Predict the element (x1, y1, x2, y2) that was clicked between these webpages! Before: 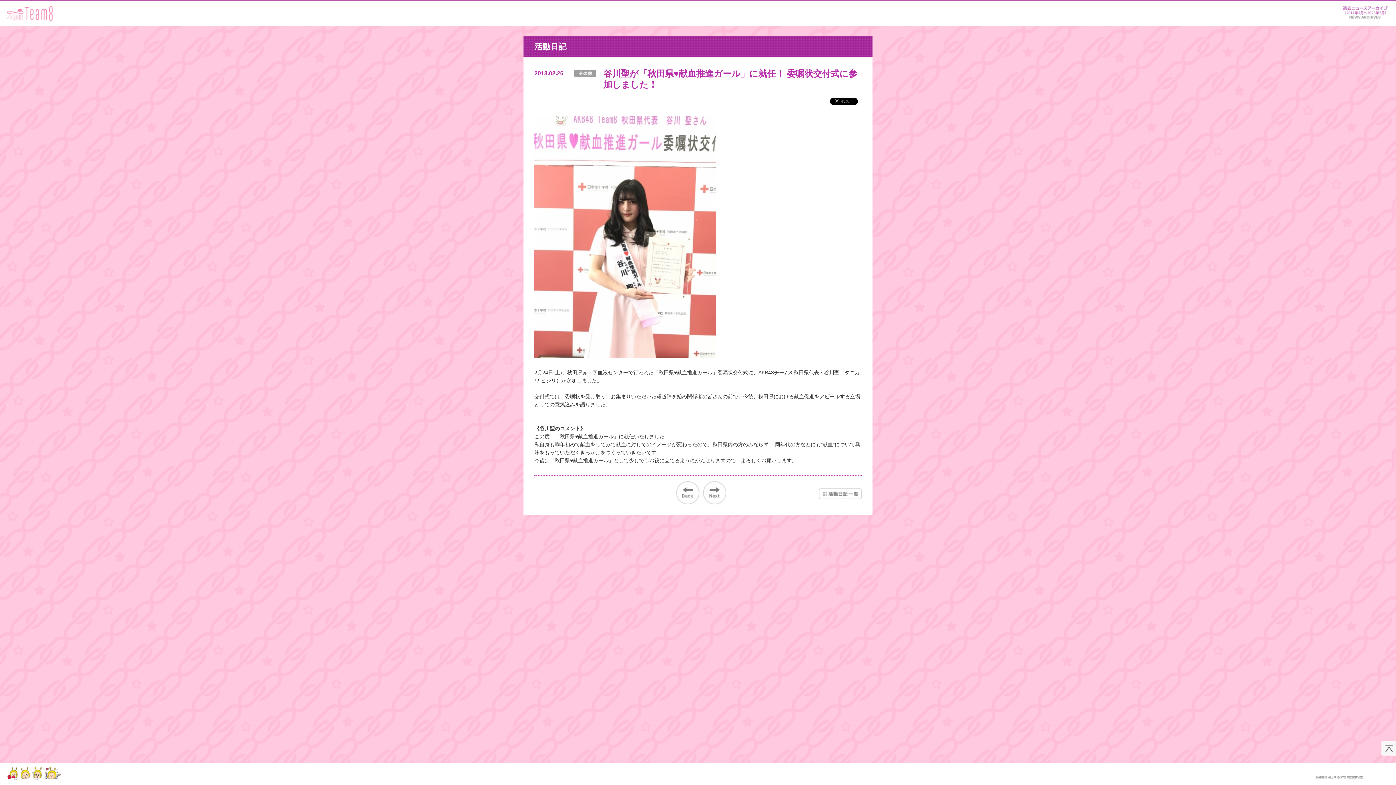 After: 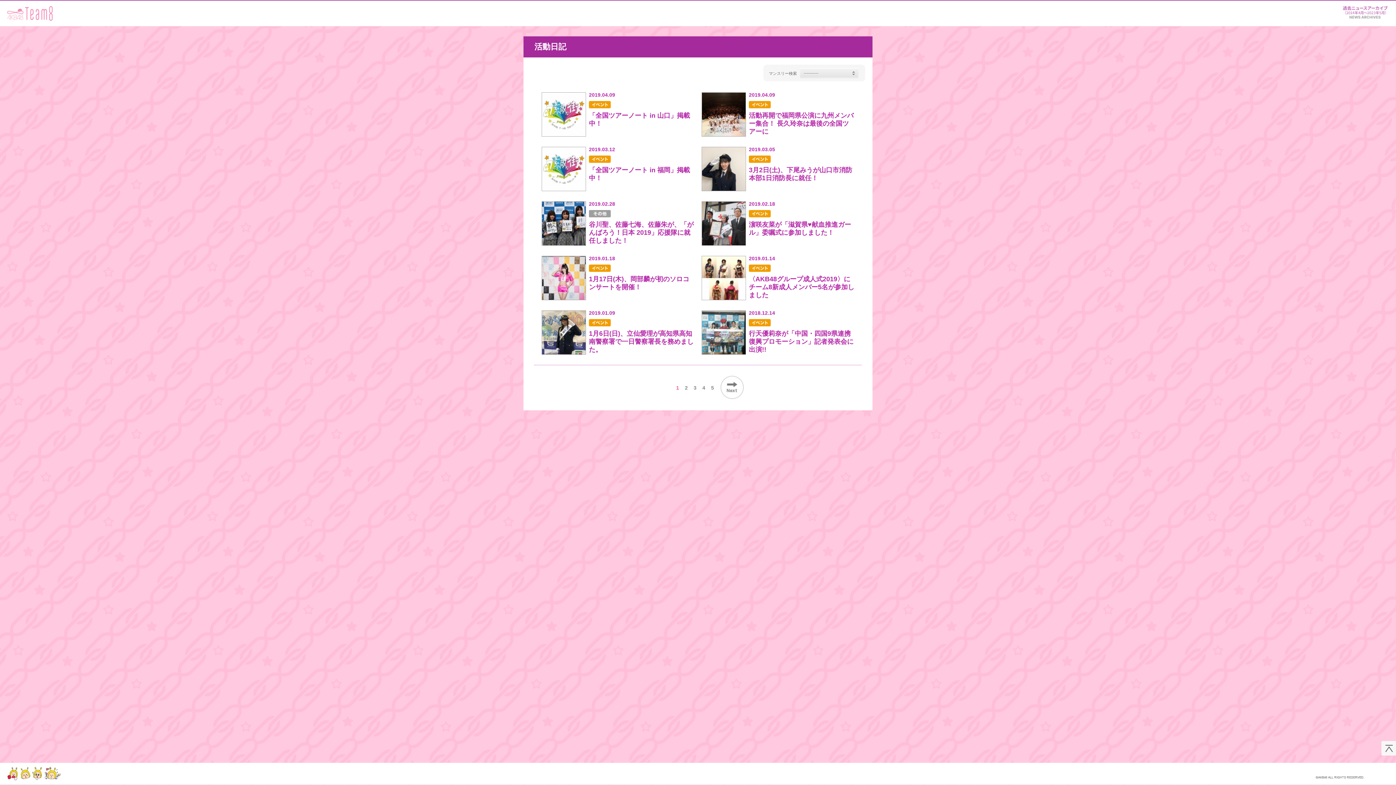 Action: bbox: (818, 488, 861, 499) label: 活動日記一覧